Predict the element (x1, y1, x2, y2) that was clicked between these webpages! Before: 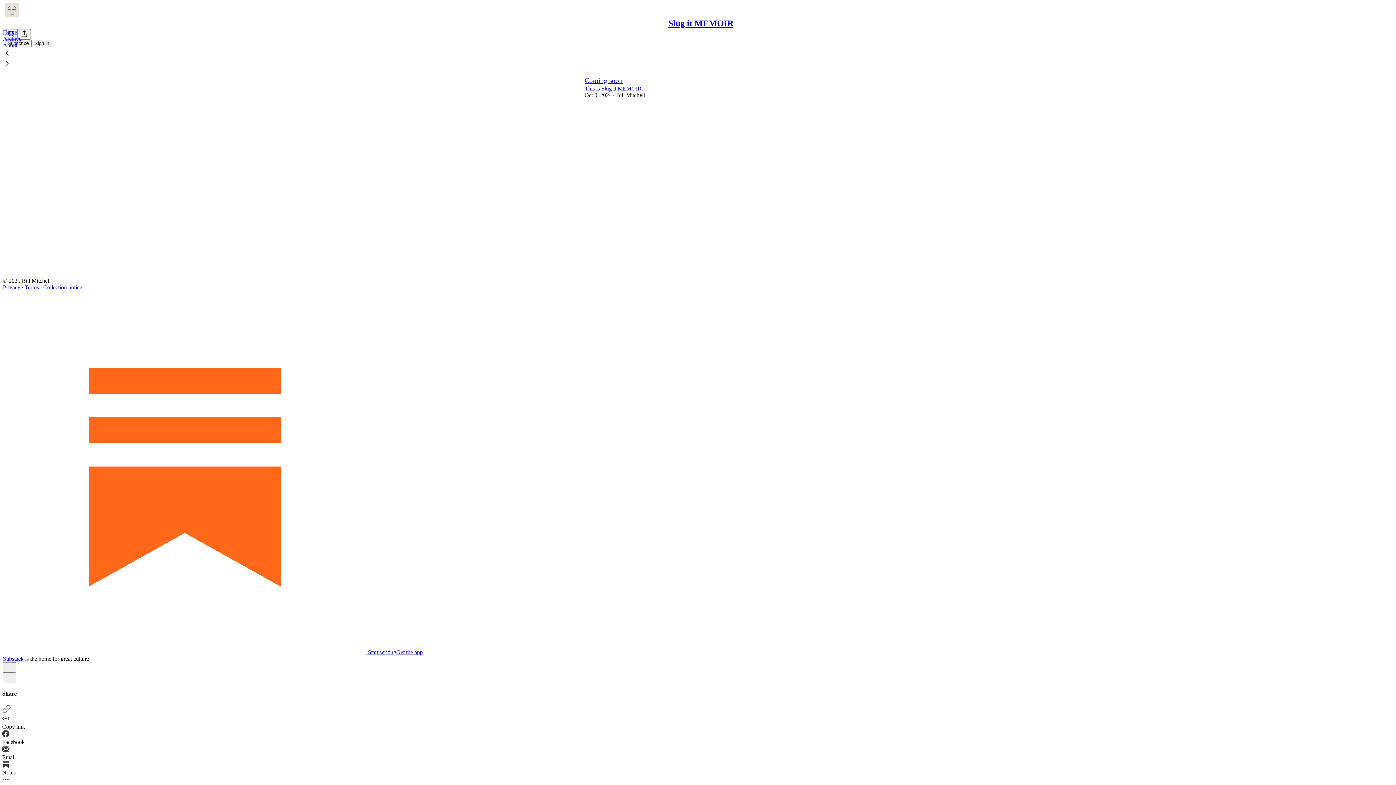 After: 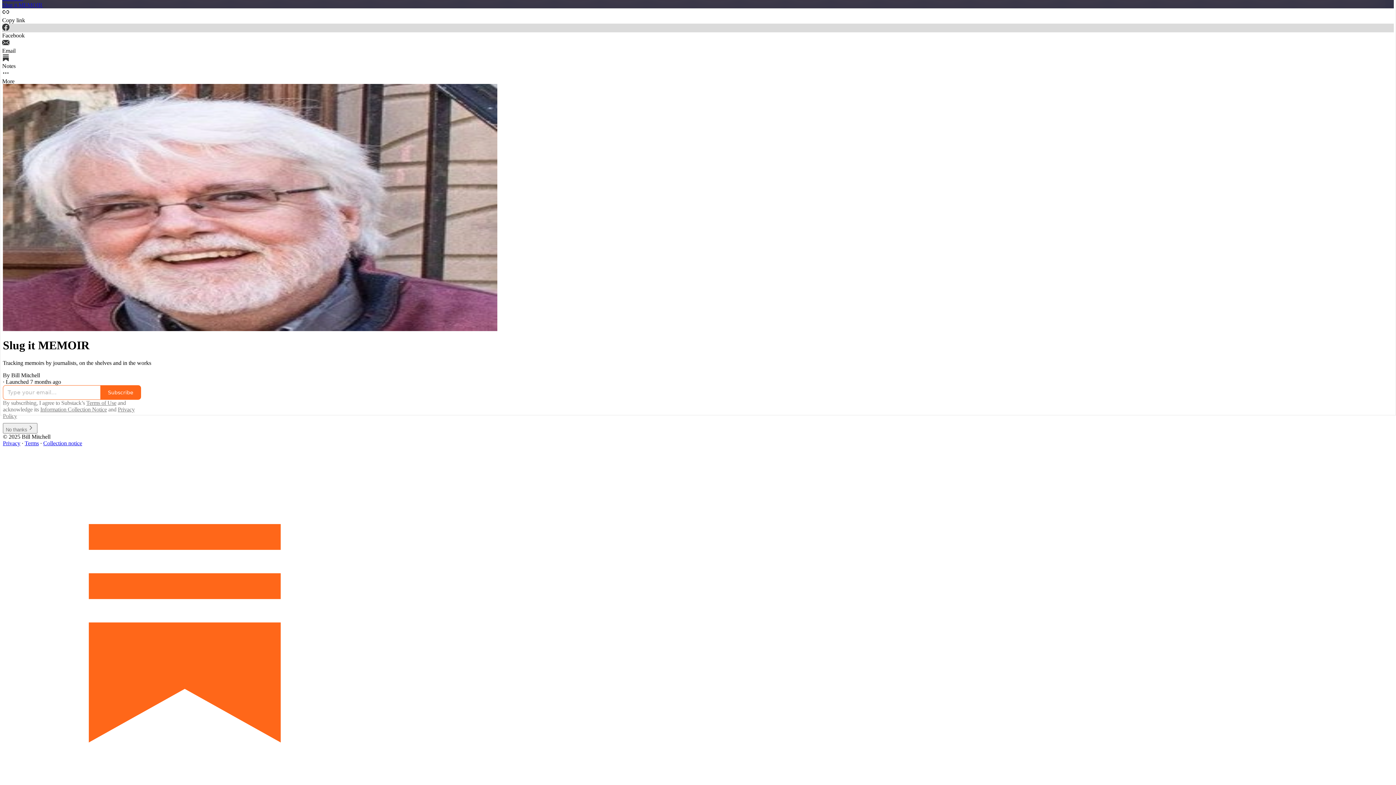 Action: label: Slug it MEMOIR bbox: (668, 18, 733, 28)